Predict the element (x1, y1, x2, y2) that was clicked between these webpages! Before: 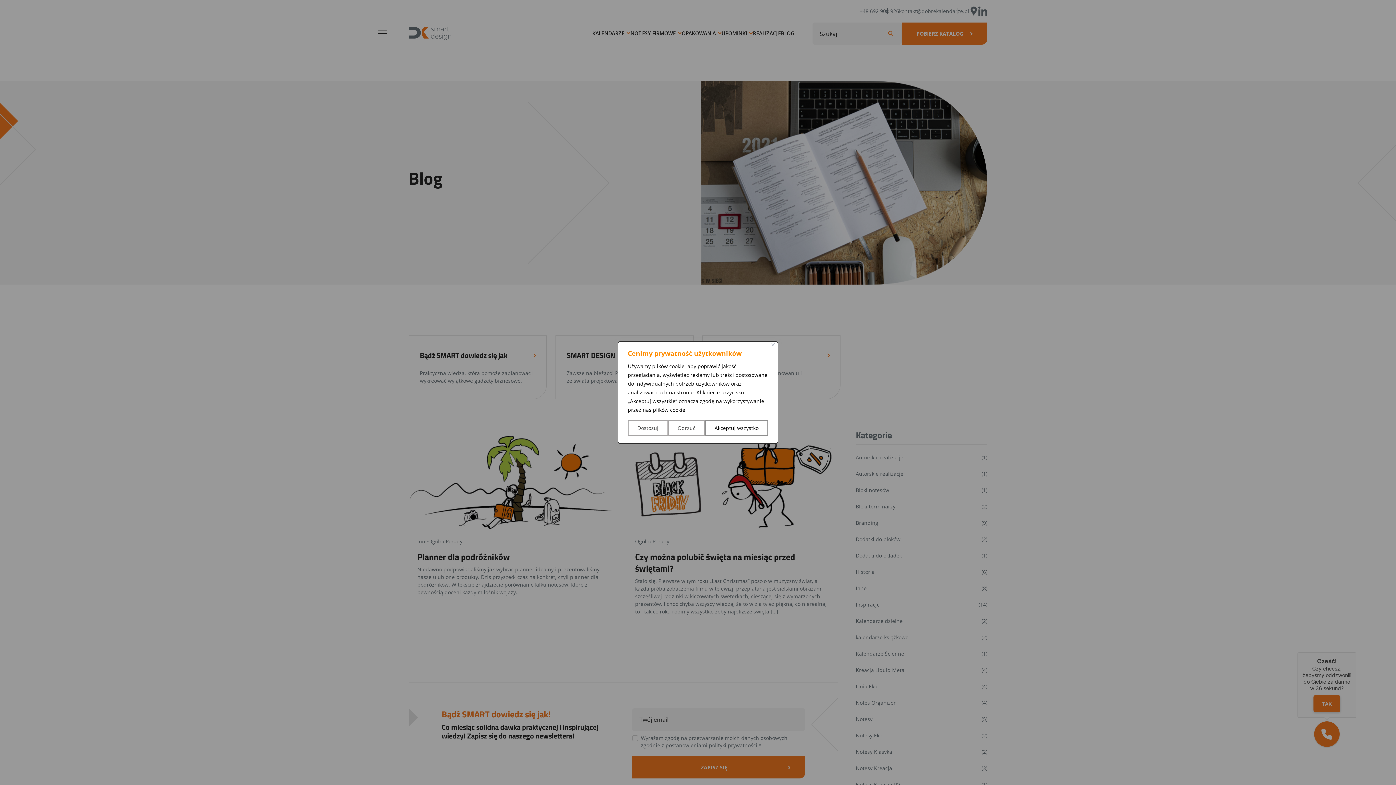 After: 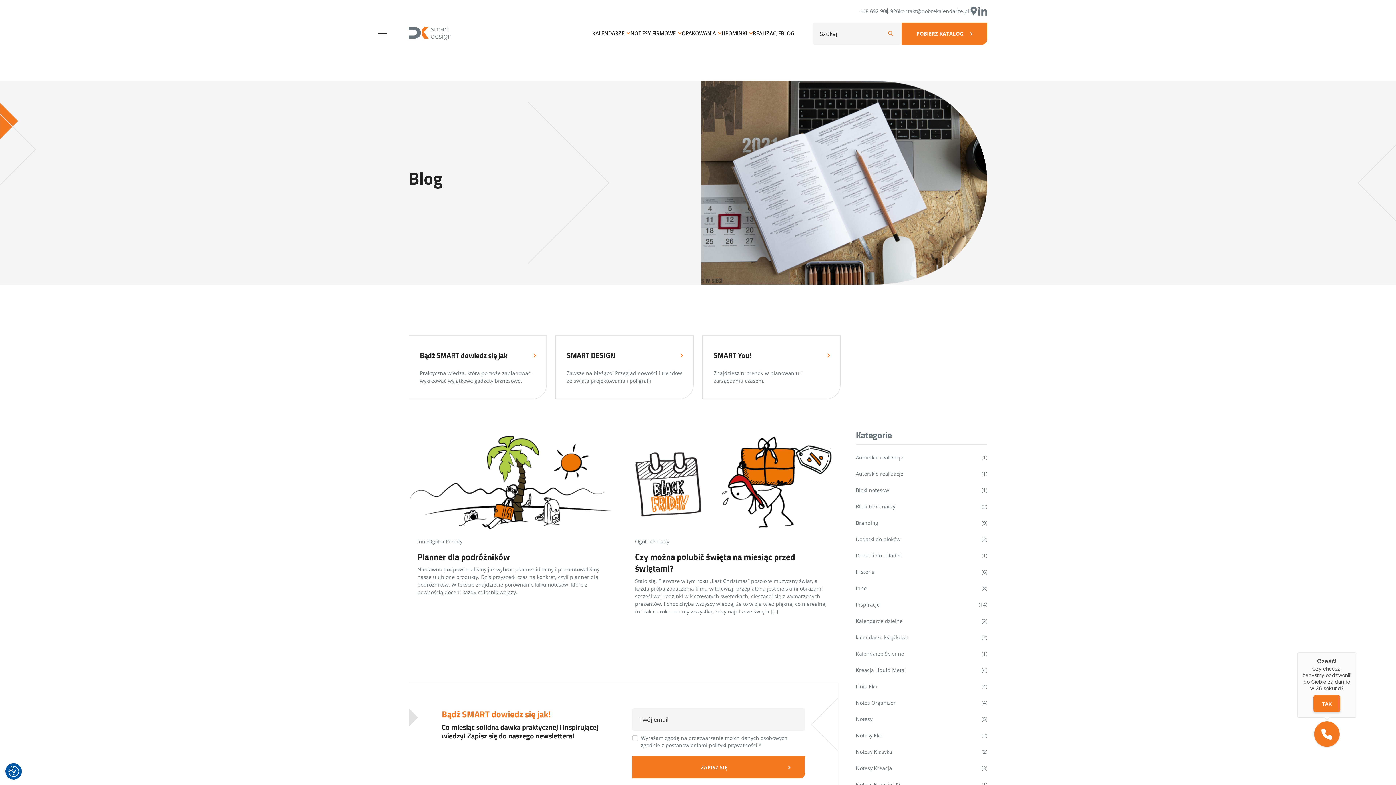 Action: bbox: (771, 343, 774, 346) label: Blisko